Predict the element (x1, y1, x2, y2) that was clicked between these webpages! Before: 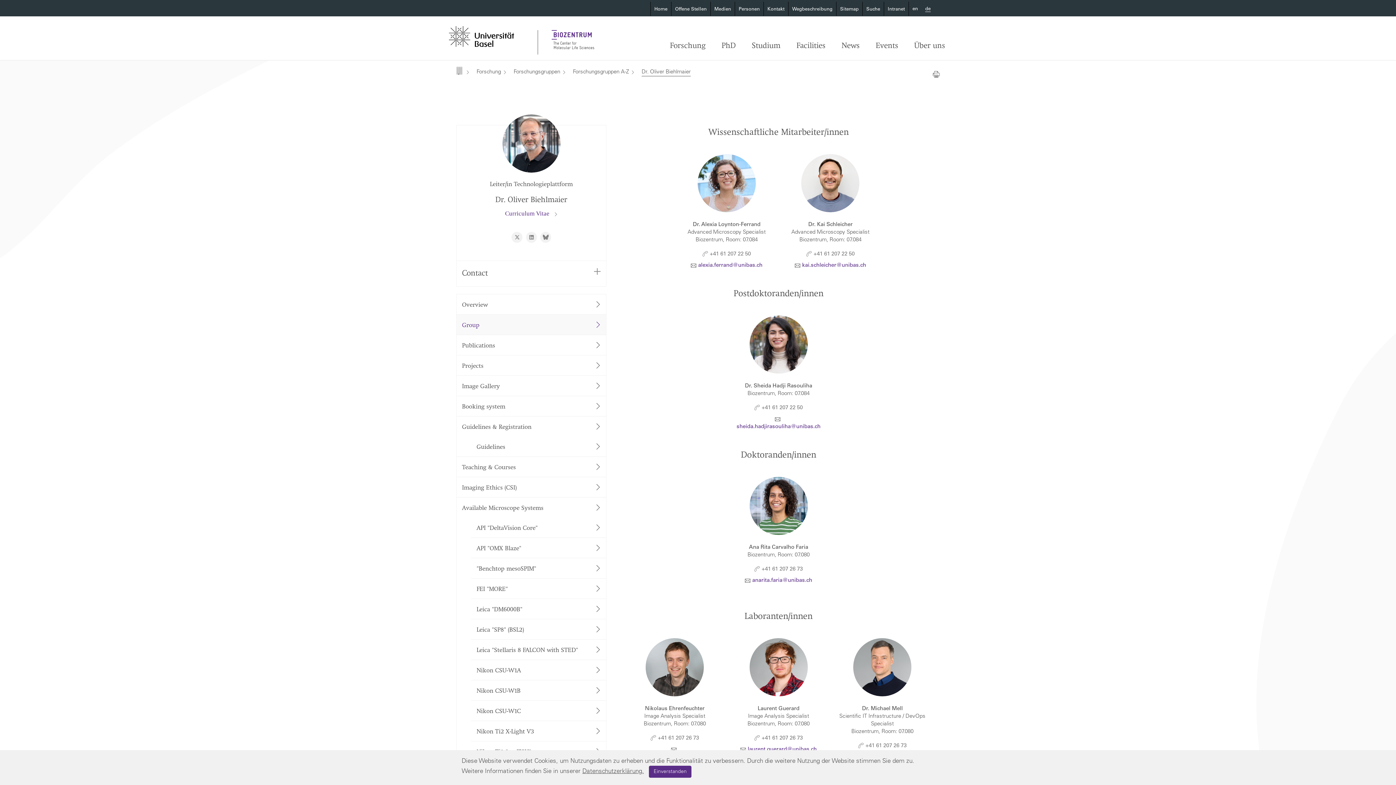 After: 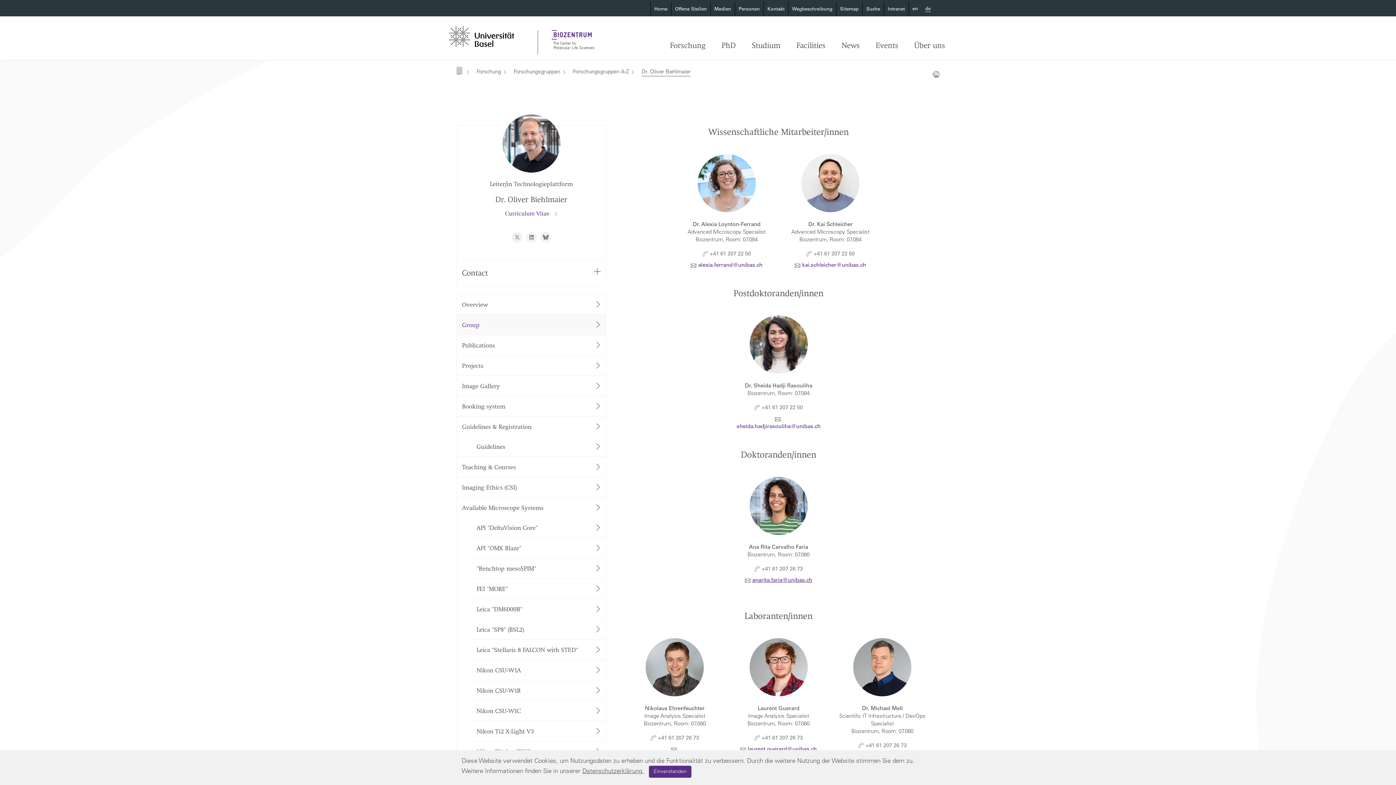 Action: label: anarita.fariaunibasch bbox: (752, 578, 812, 583)